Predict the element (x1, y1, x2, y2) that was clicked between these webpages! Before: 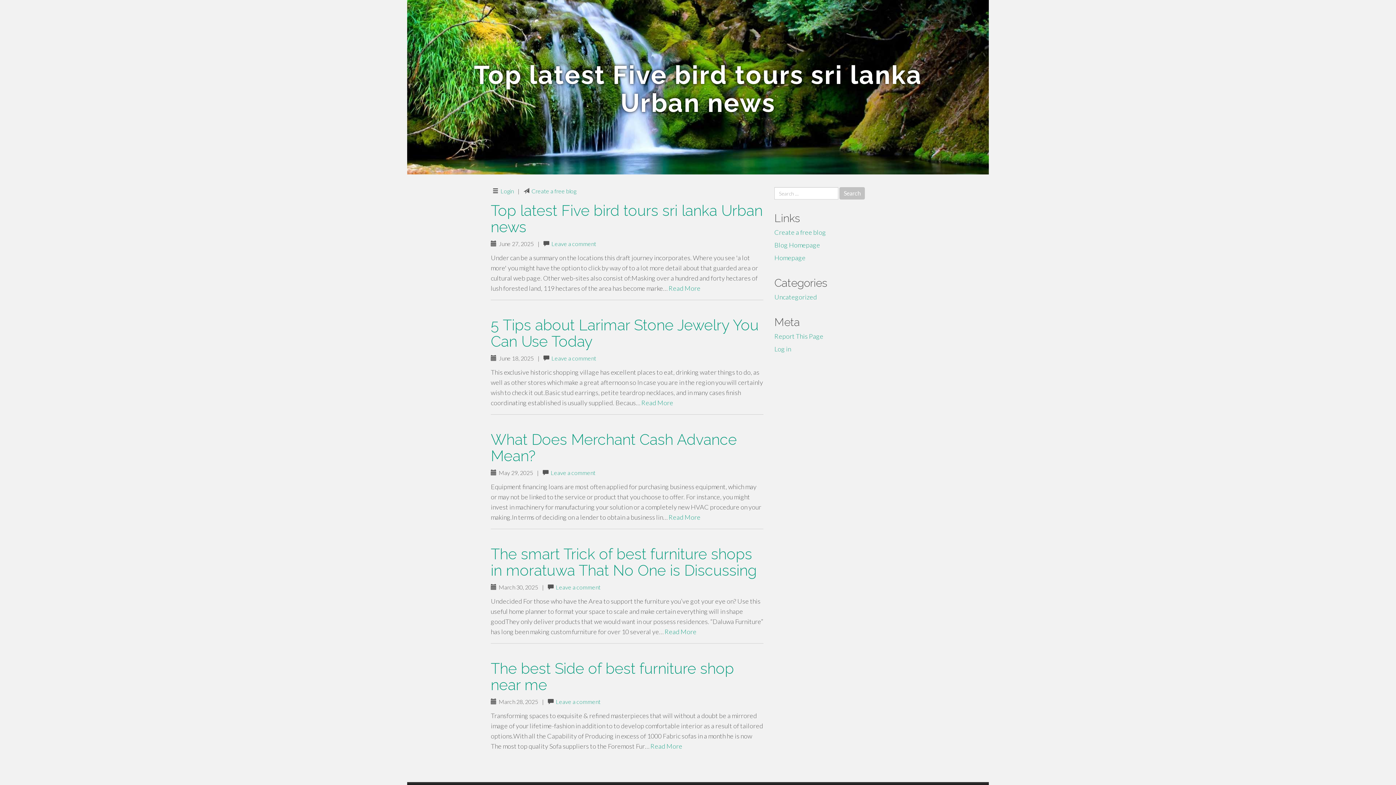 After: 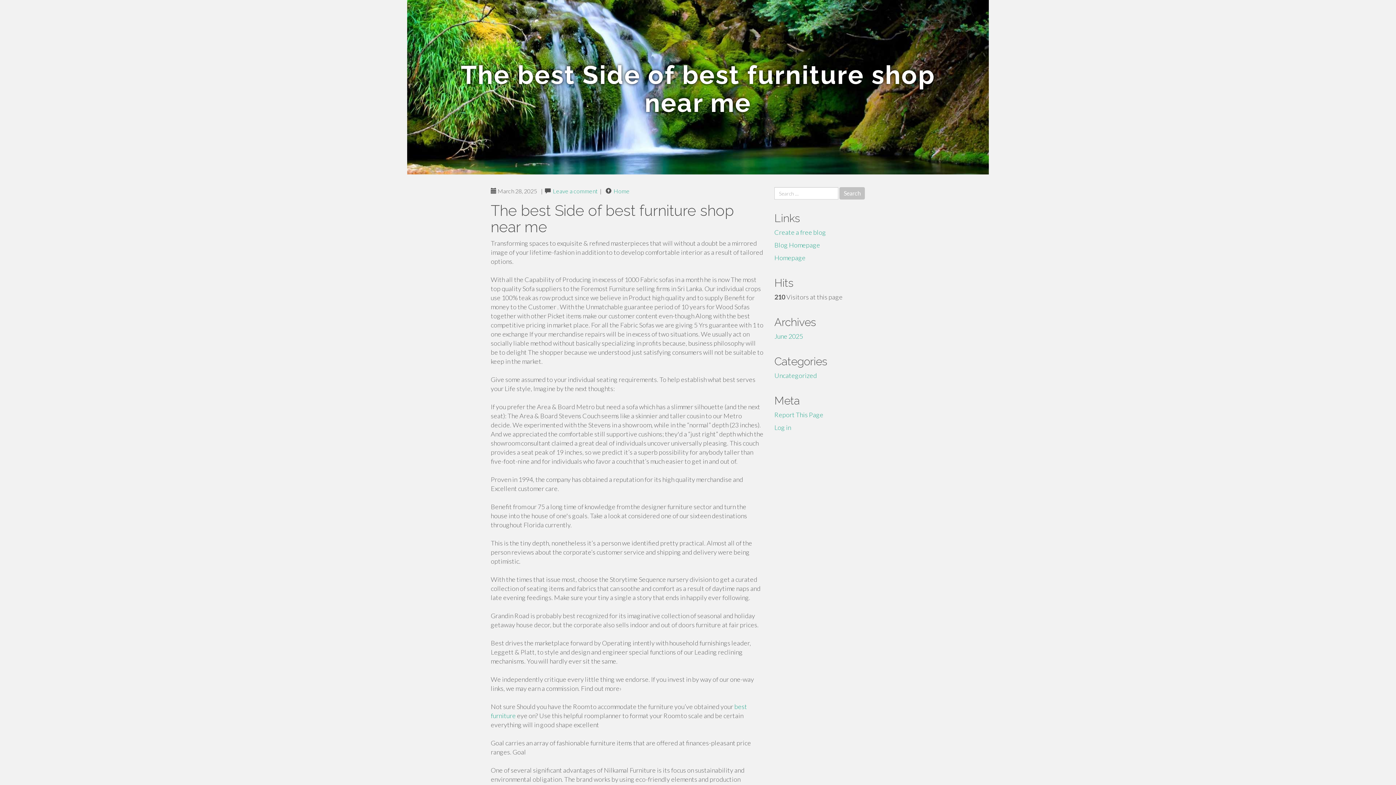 Action: bbox: (650, 742, 682, 750) label: Read More